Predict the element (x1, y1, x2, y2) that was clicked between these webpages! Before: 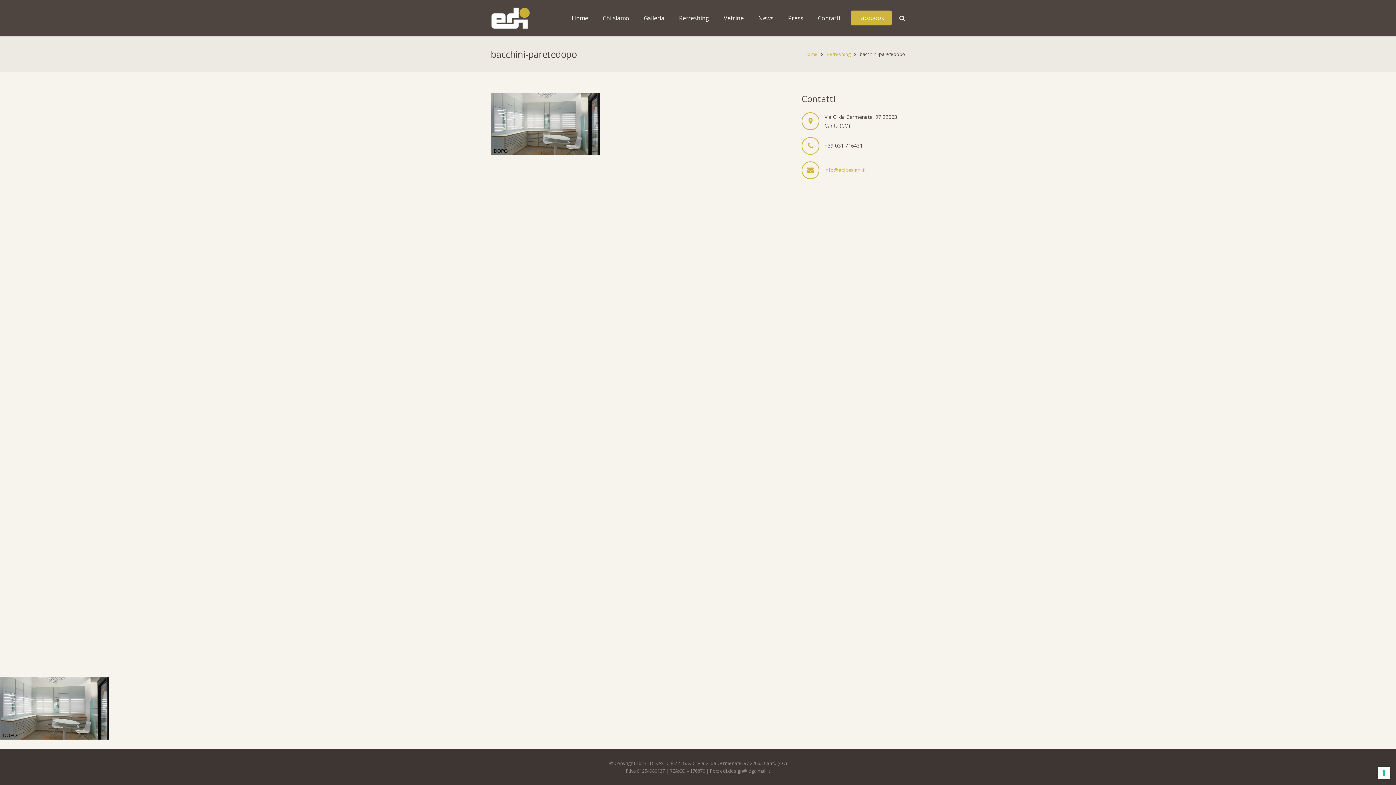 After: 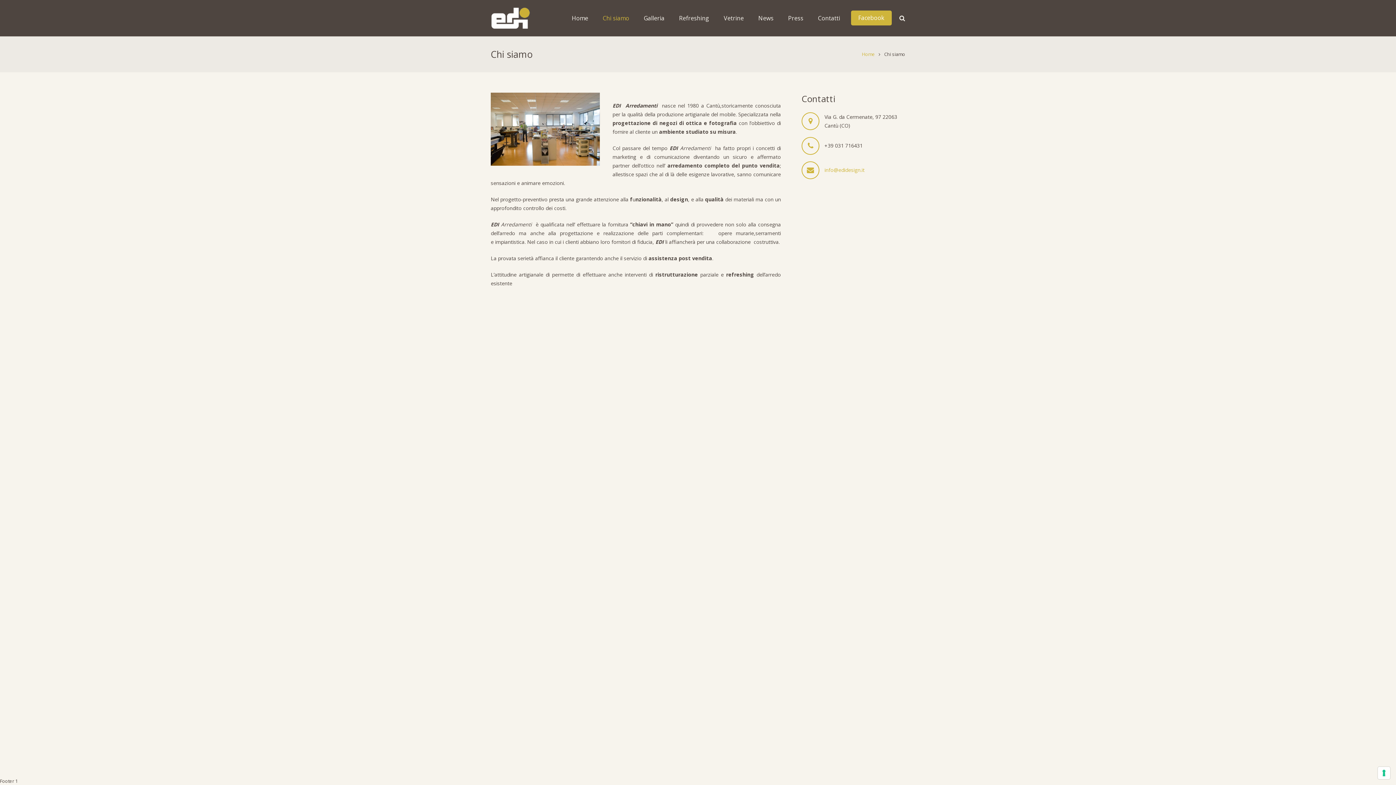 Action: label: Chi siamo bbox: (595, 9, 636, 27)